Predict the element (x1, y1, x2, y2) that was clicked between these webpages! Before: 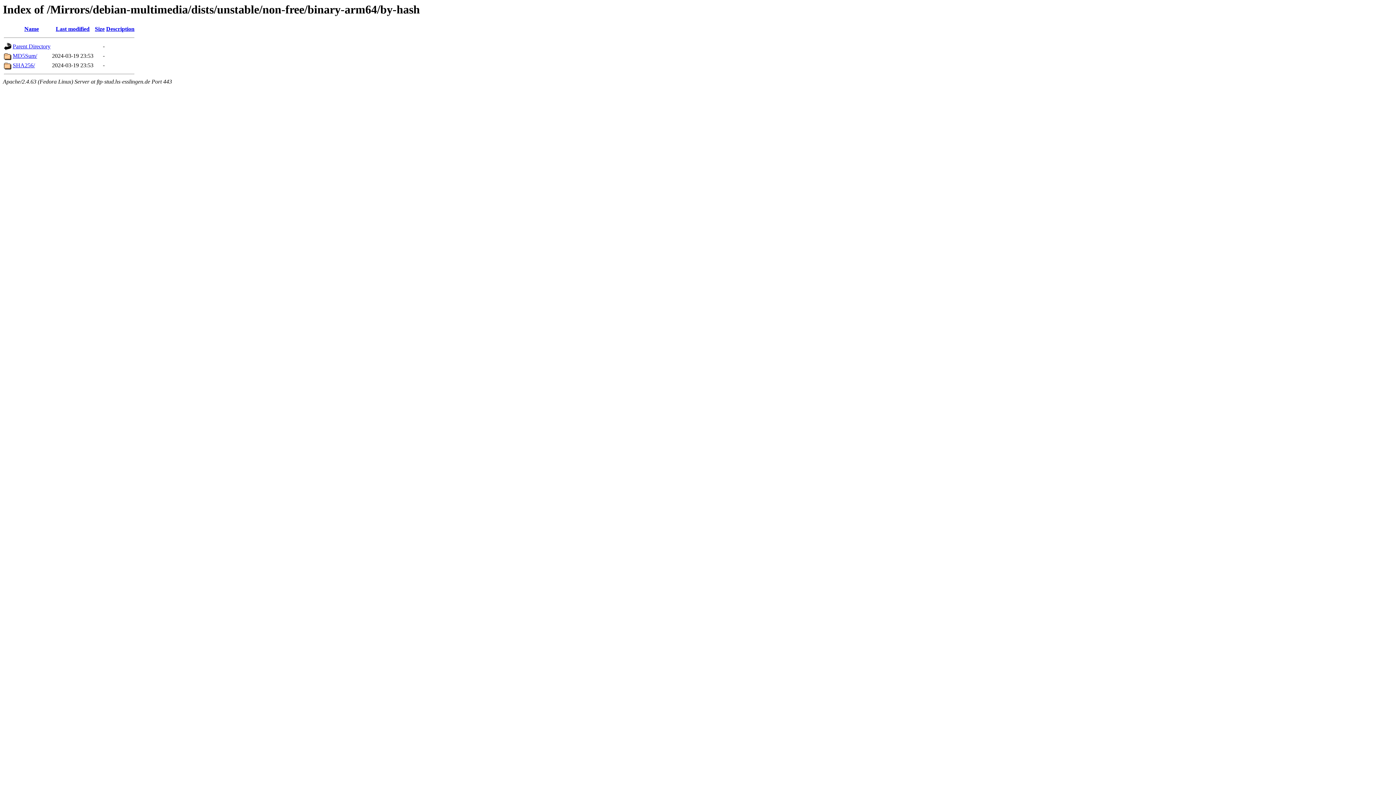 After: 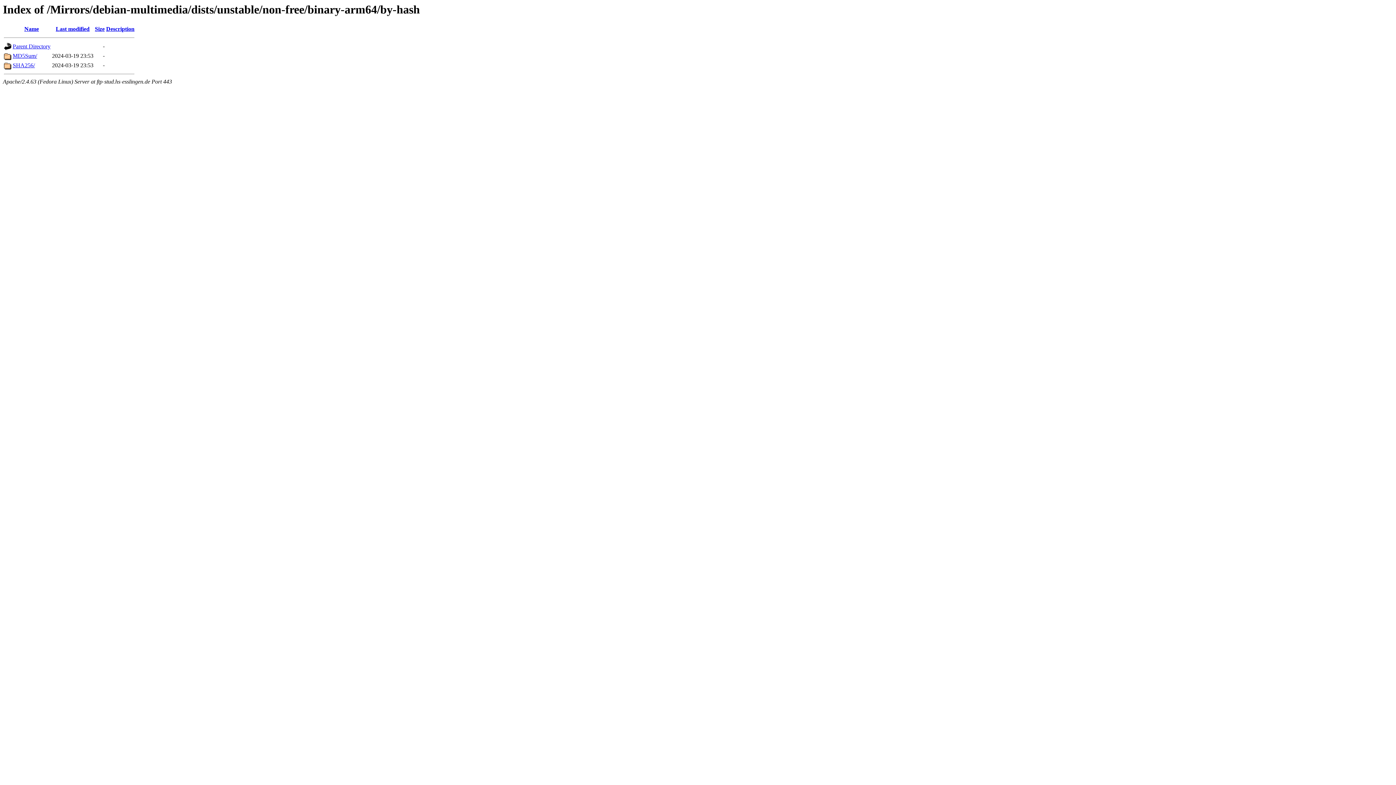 Action: label: Last modified bbox: (55, 25, 89, 32)